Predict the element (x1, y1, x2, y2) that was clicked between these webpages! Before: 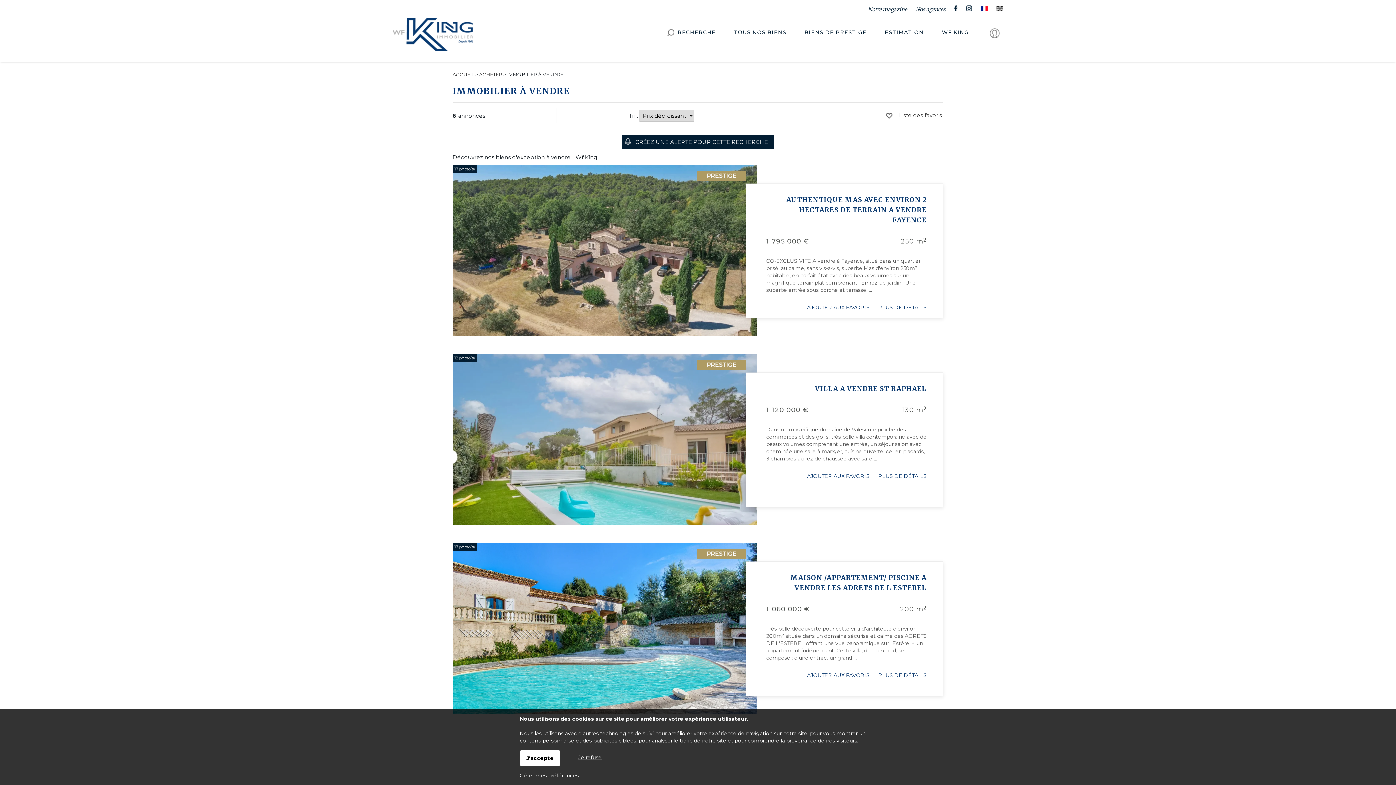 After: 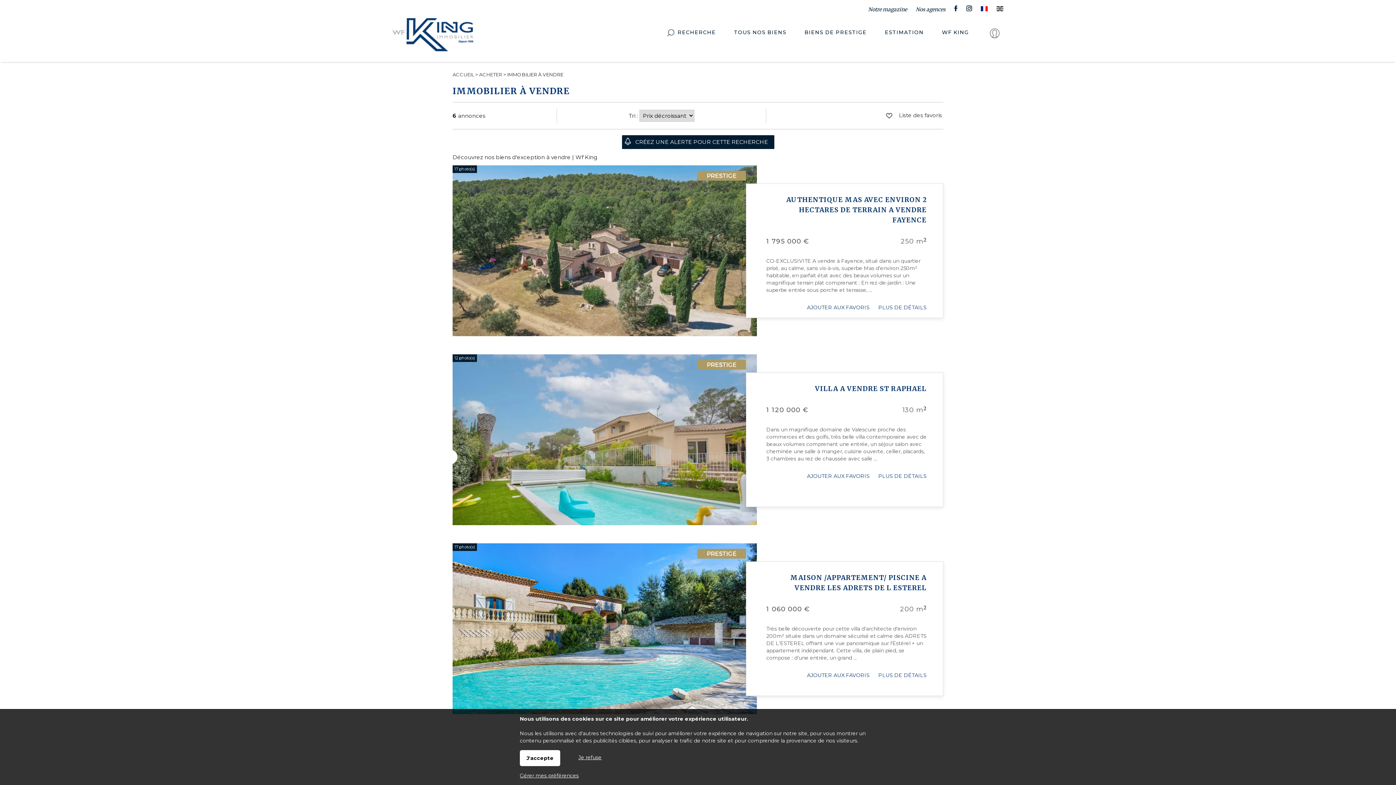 Action: bbox: (954, 6, 957, 12)